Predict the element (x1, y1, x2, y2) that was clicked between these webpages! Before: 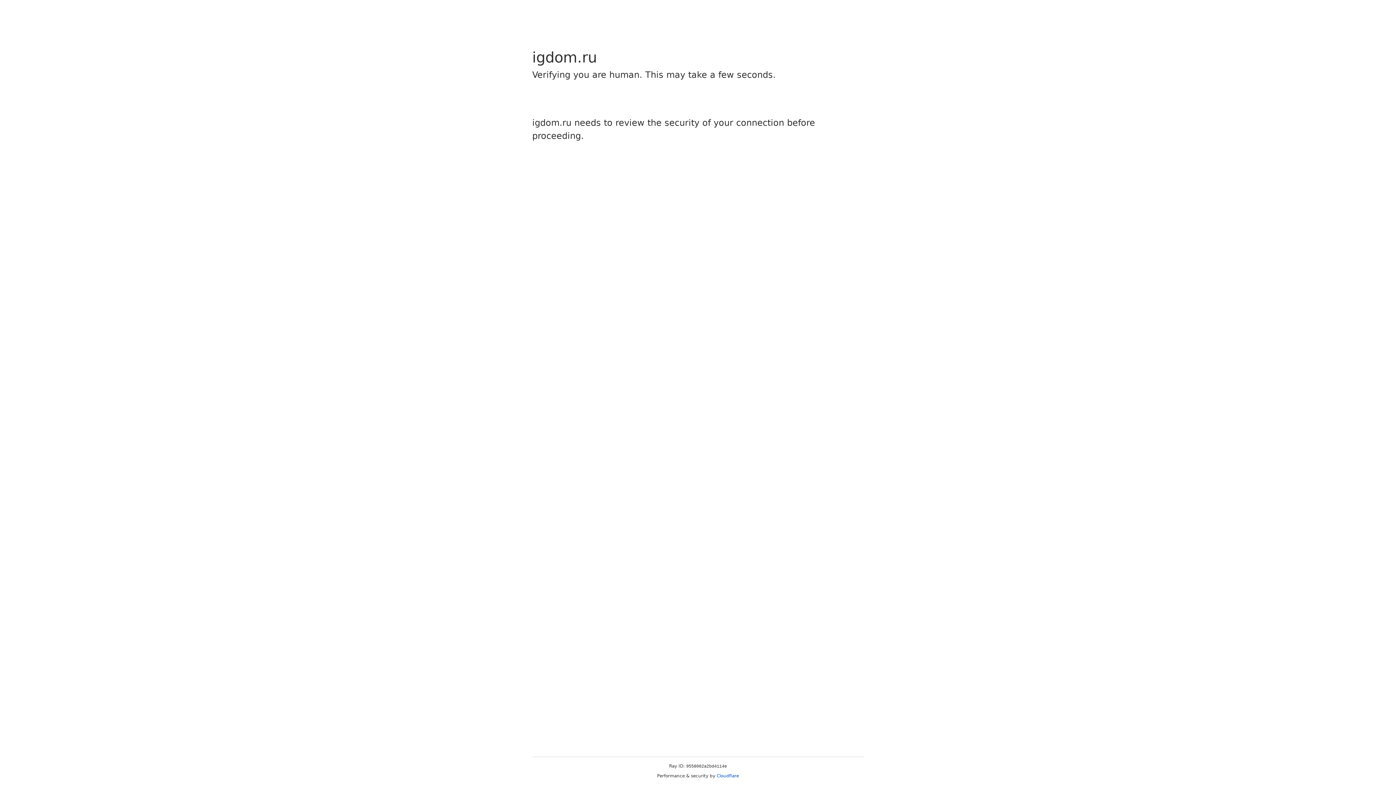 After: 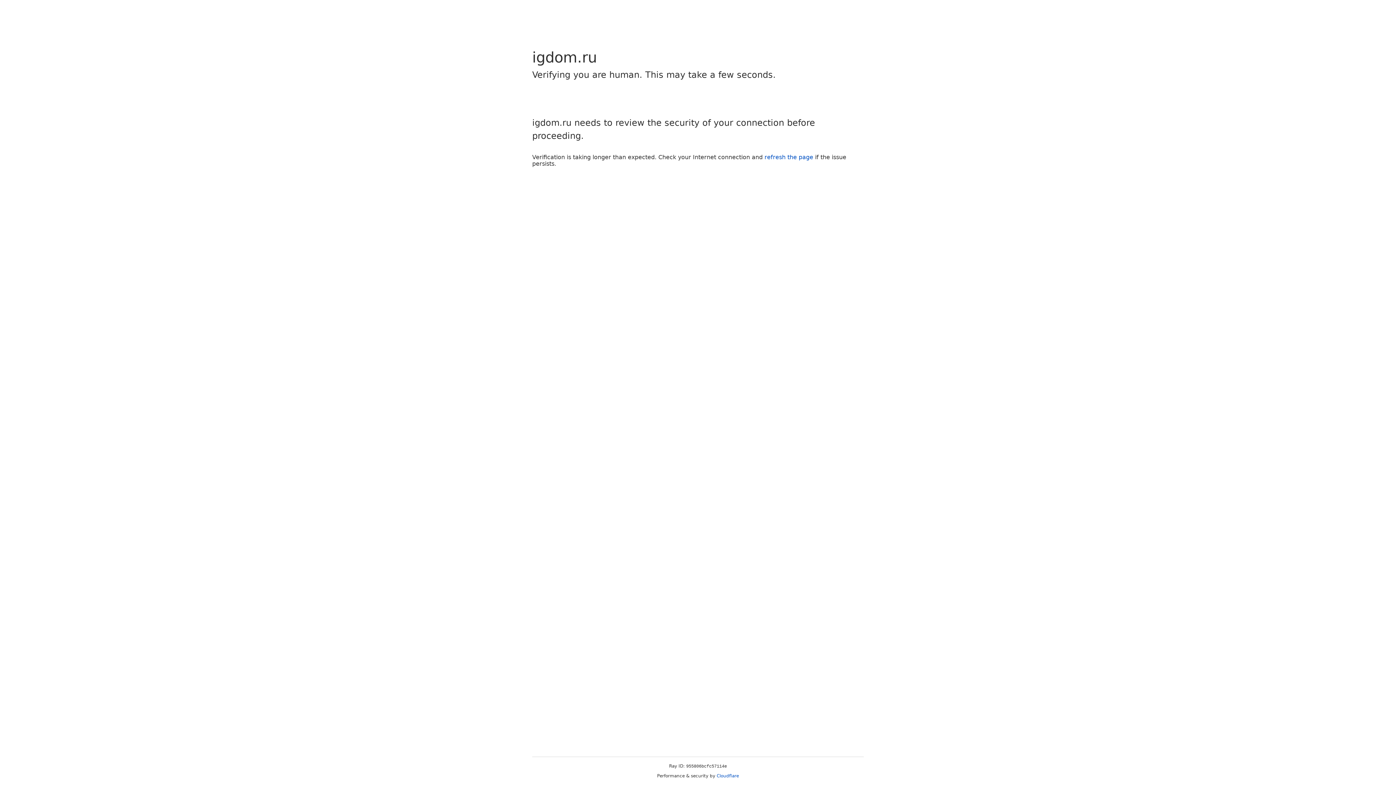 Action: bbox: (716, 773, 739, 778) label: Cloudflare